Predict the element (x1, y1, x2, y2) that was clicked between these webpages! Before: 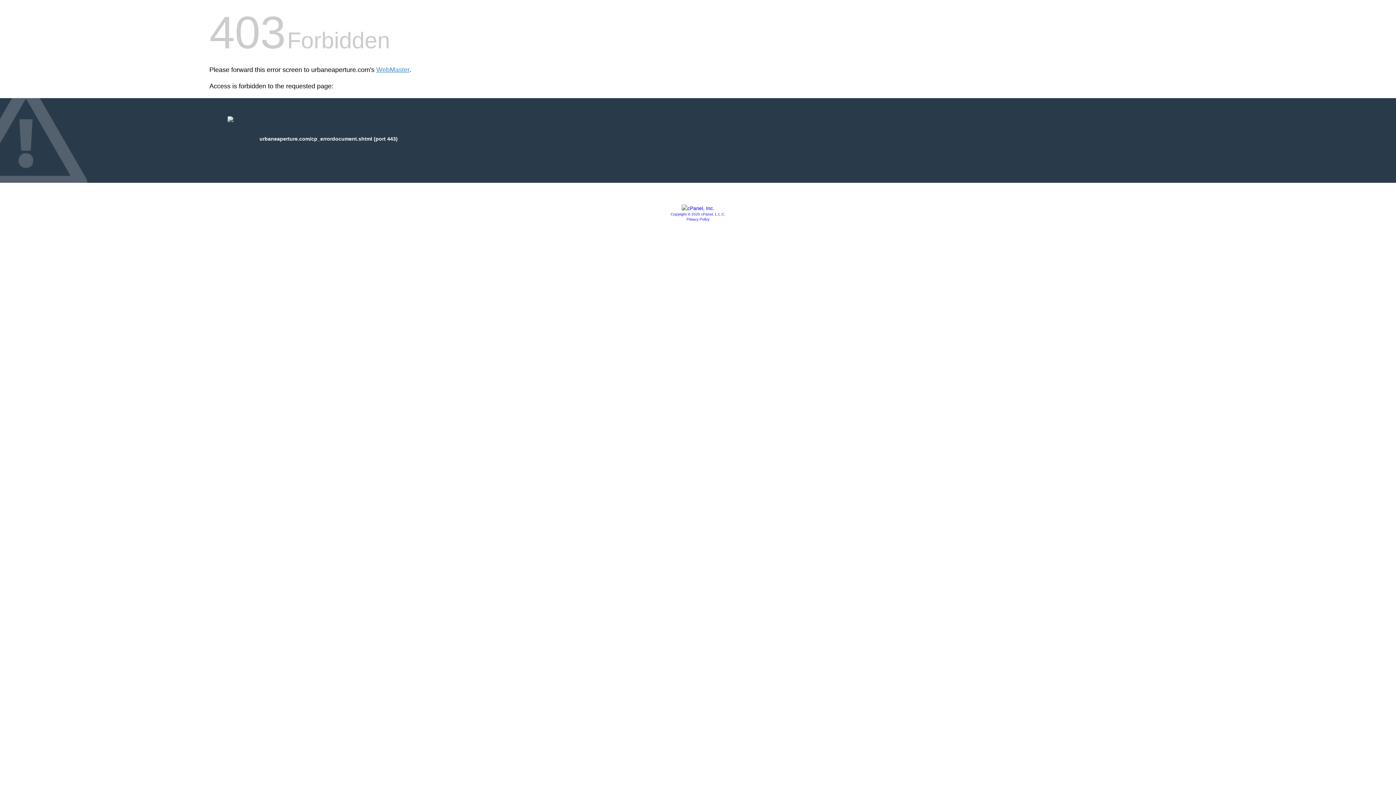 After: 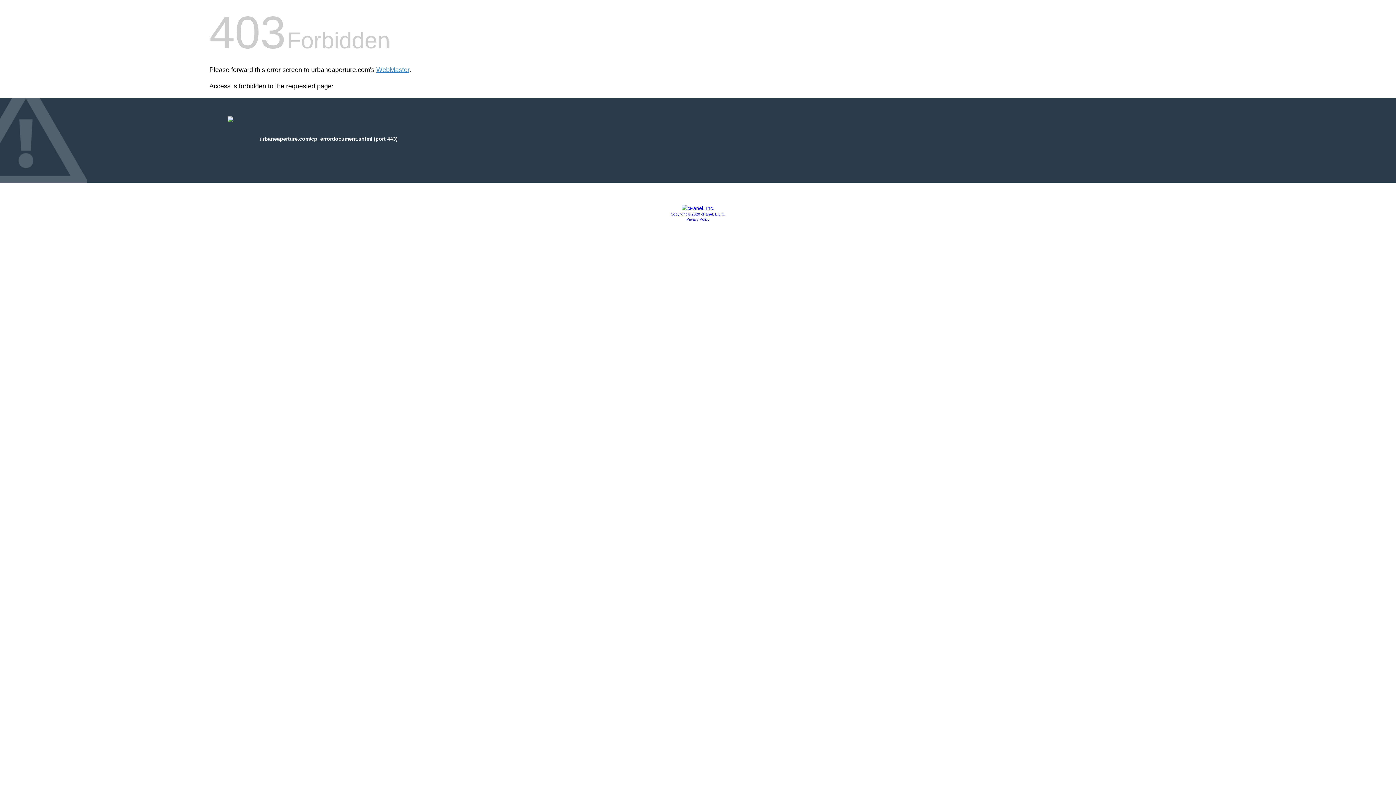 Action: bbox: (670, 212, 725, 216) label: Copyright © 2020 cPanel, L.L.C.